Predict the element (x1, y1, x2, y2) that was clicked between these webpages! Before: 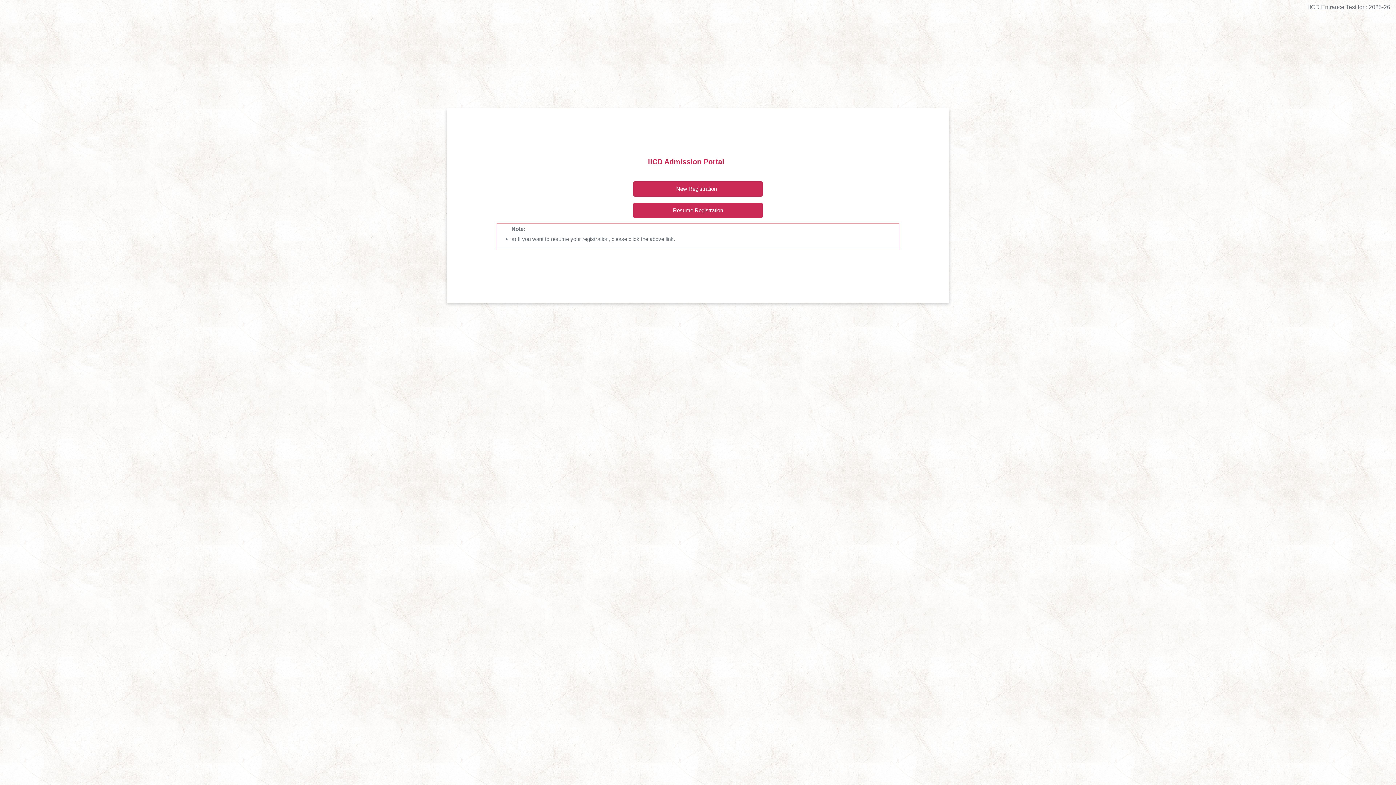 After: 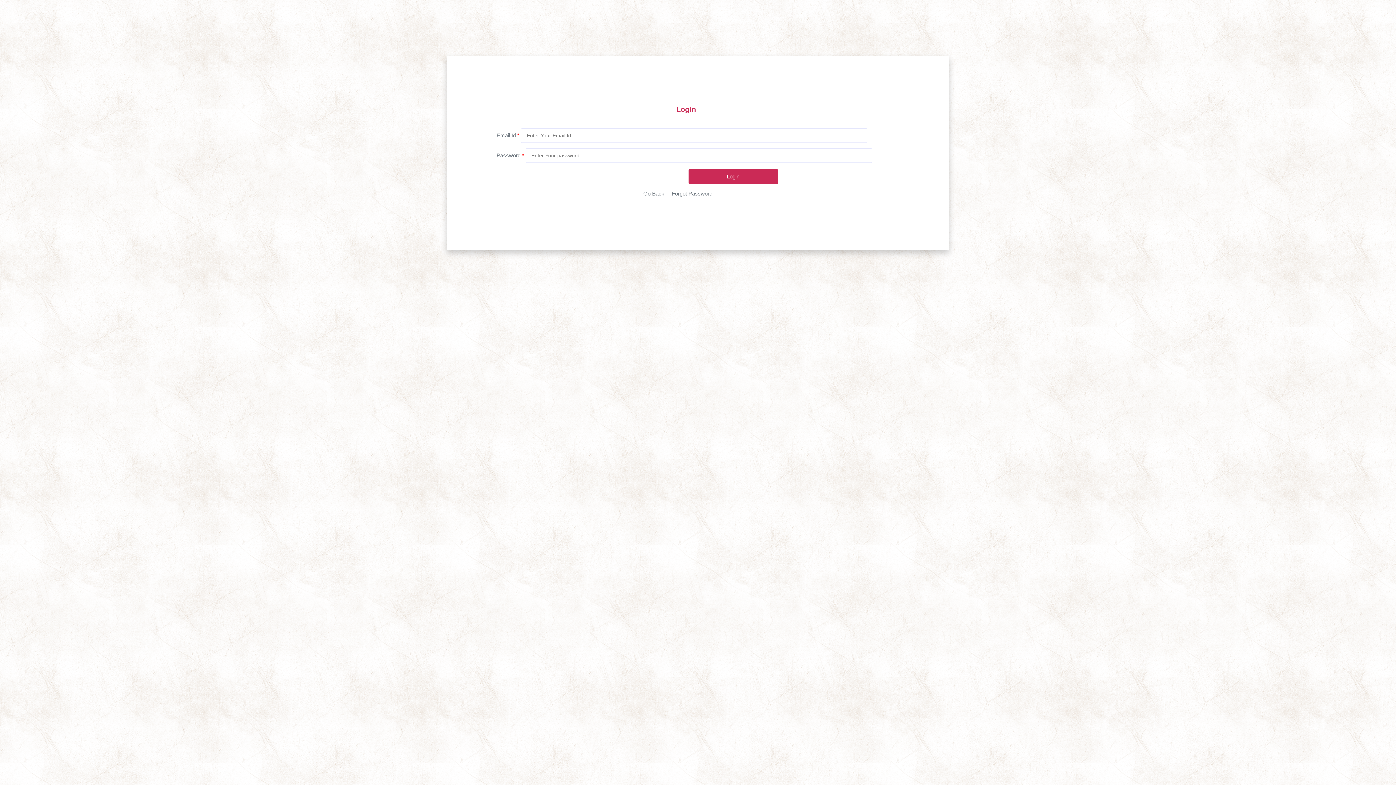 Action: bbox: (632, 202, 763, 218) label: Resume Registration